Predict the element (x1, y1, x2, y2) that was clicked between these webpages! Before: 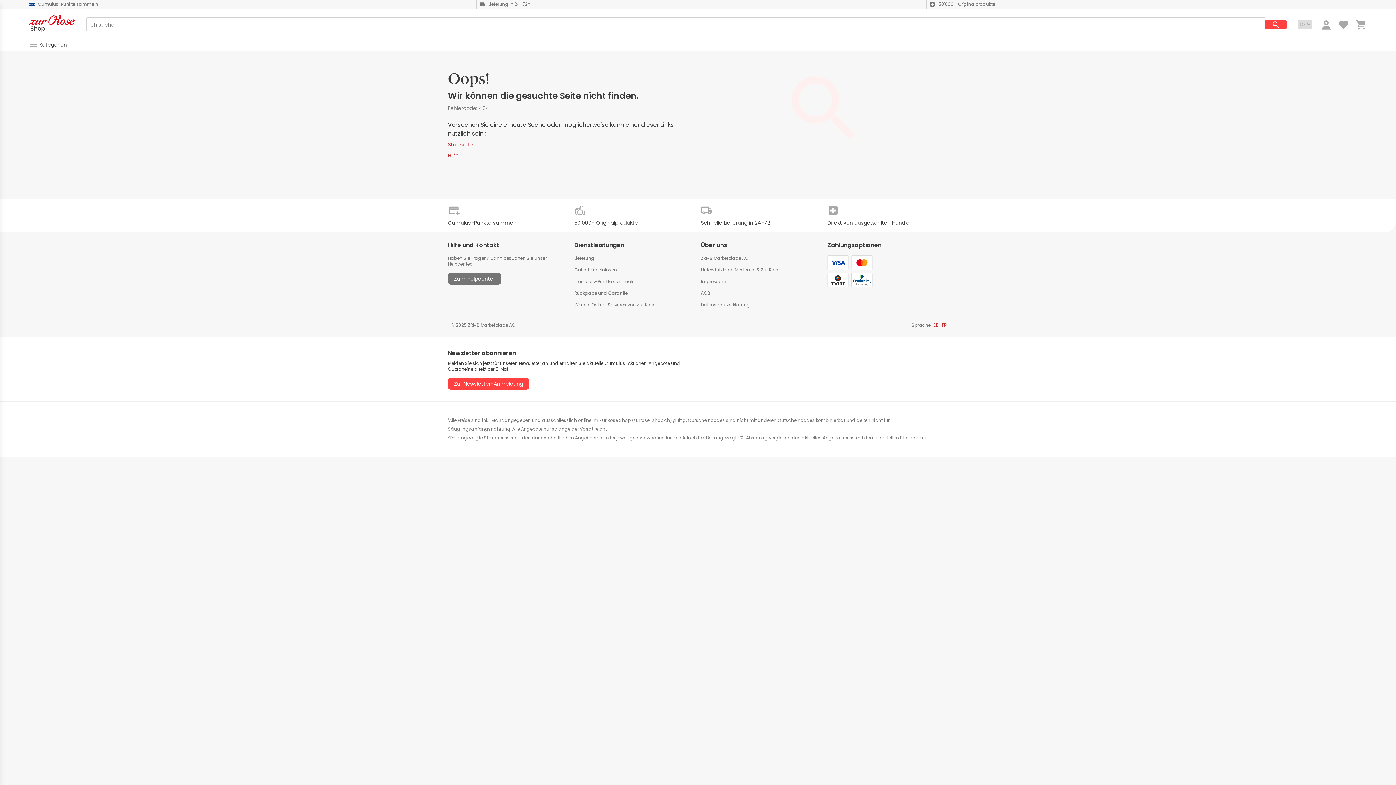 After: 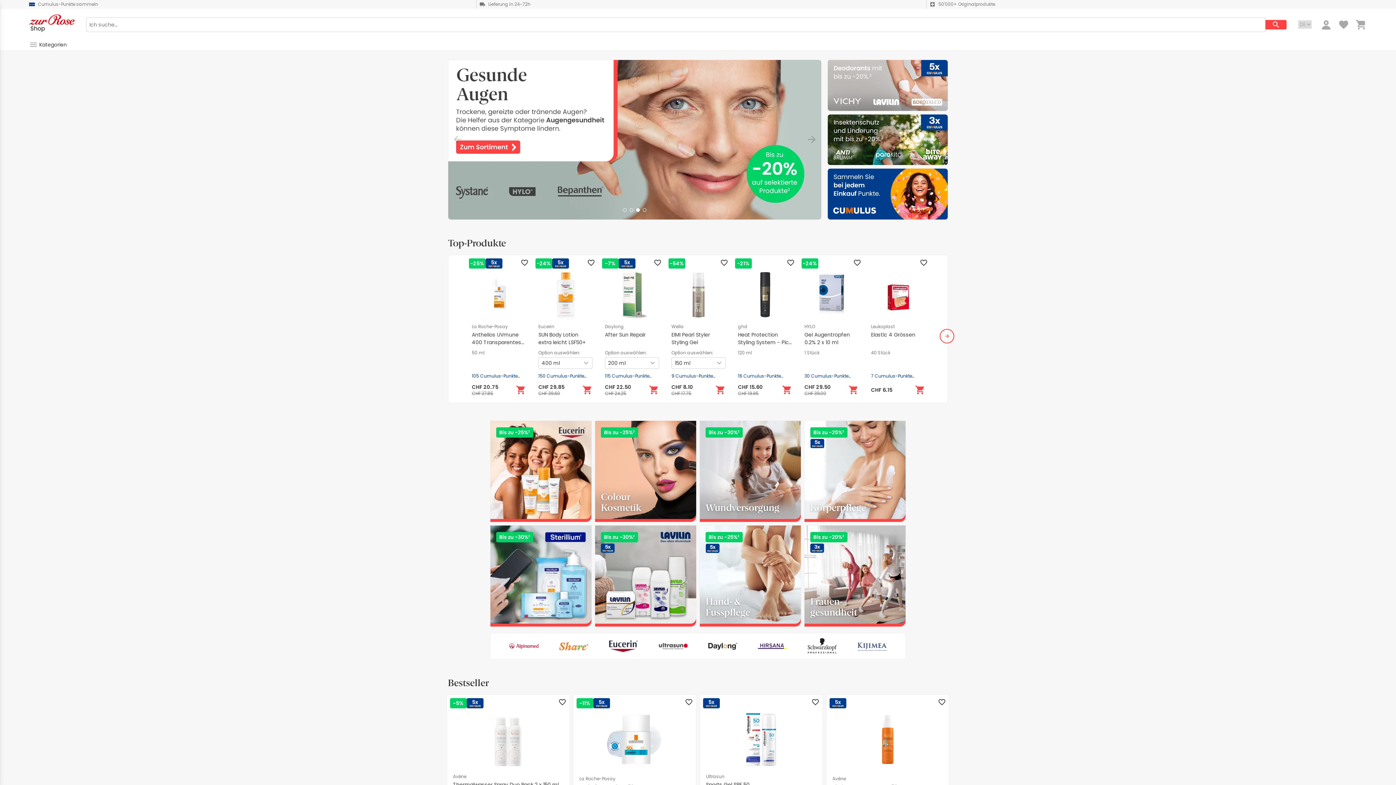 Action: bbox: (448, 140, 473, 148) label: Startseite